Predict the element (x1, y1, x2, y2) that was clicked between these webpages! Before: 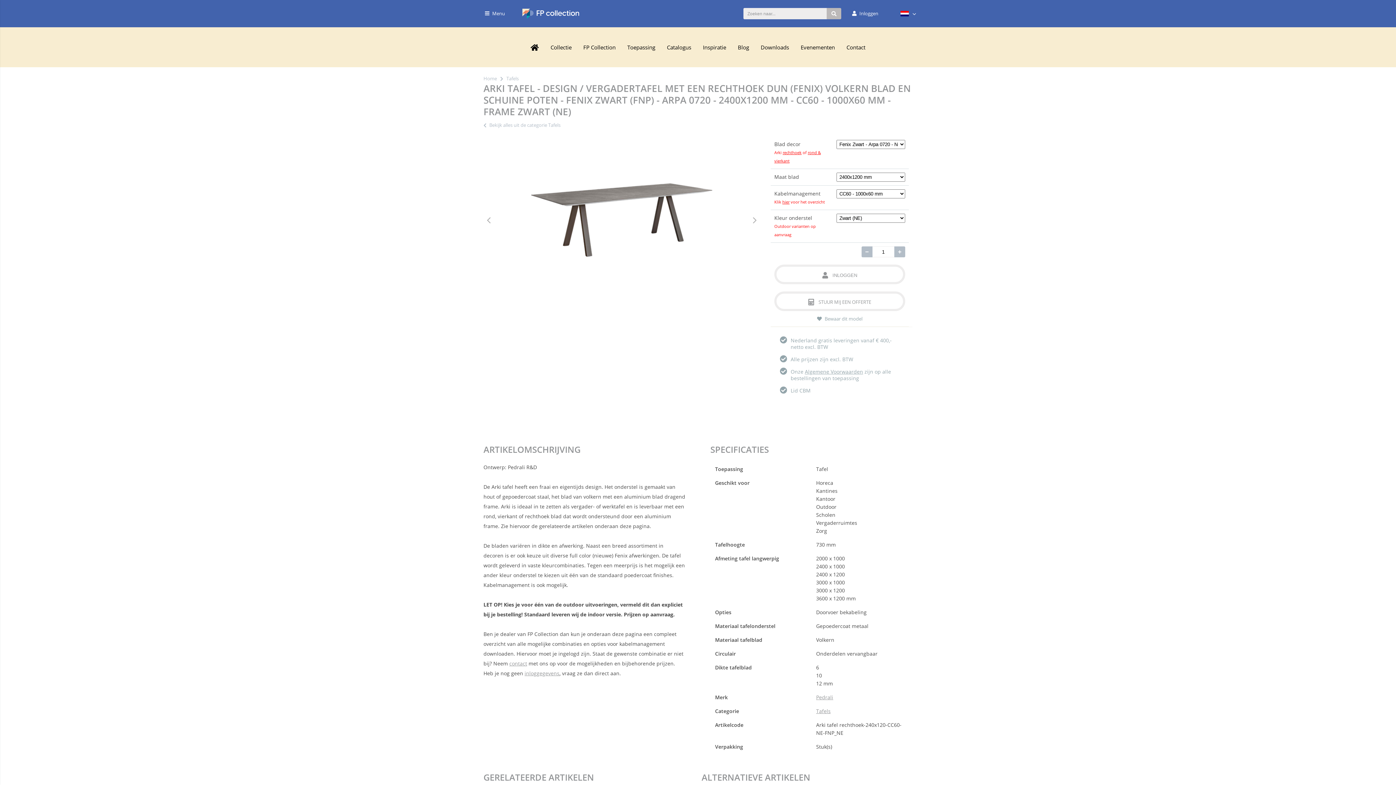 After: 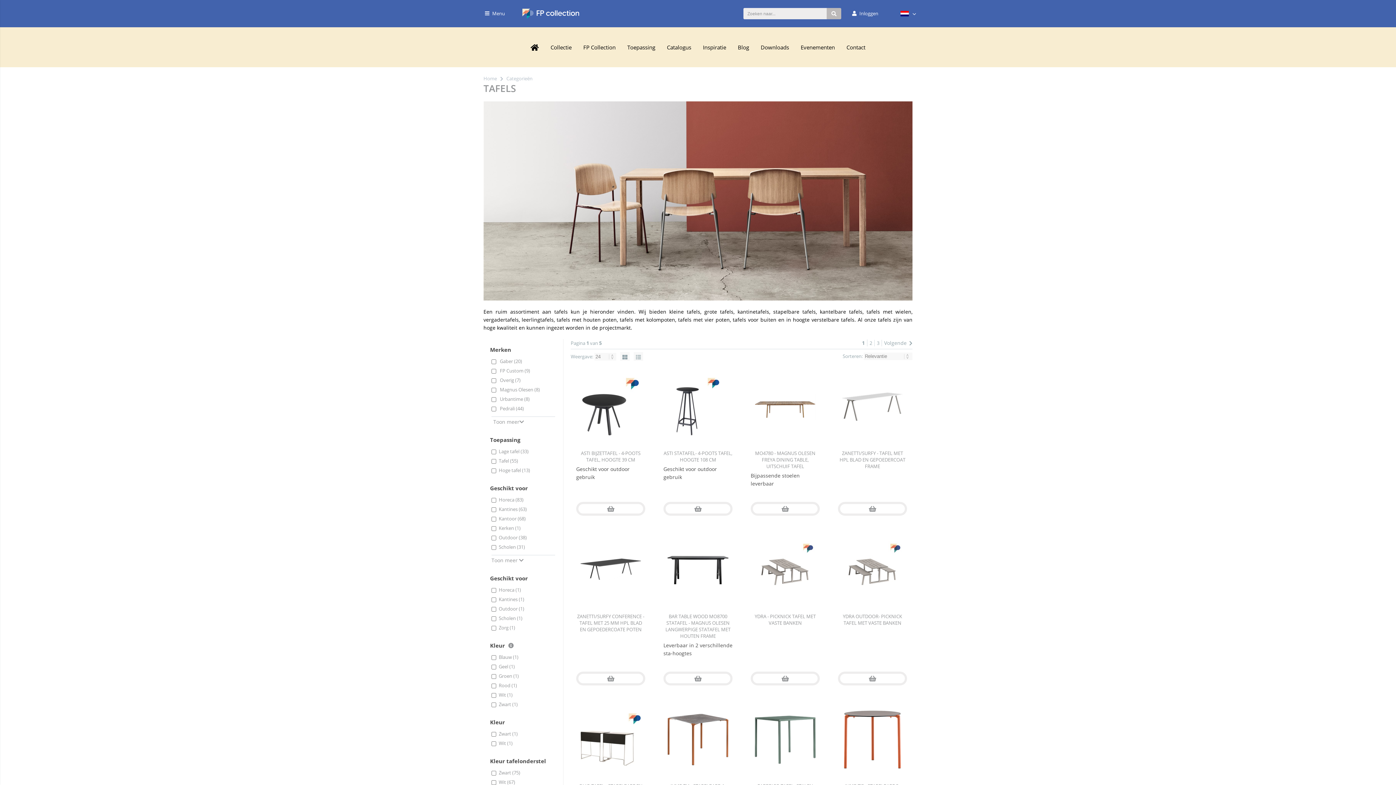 Action: label: Tafels bbox: (816, 708, 830, 714)